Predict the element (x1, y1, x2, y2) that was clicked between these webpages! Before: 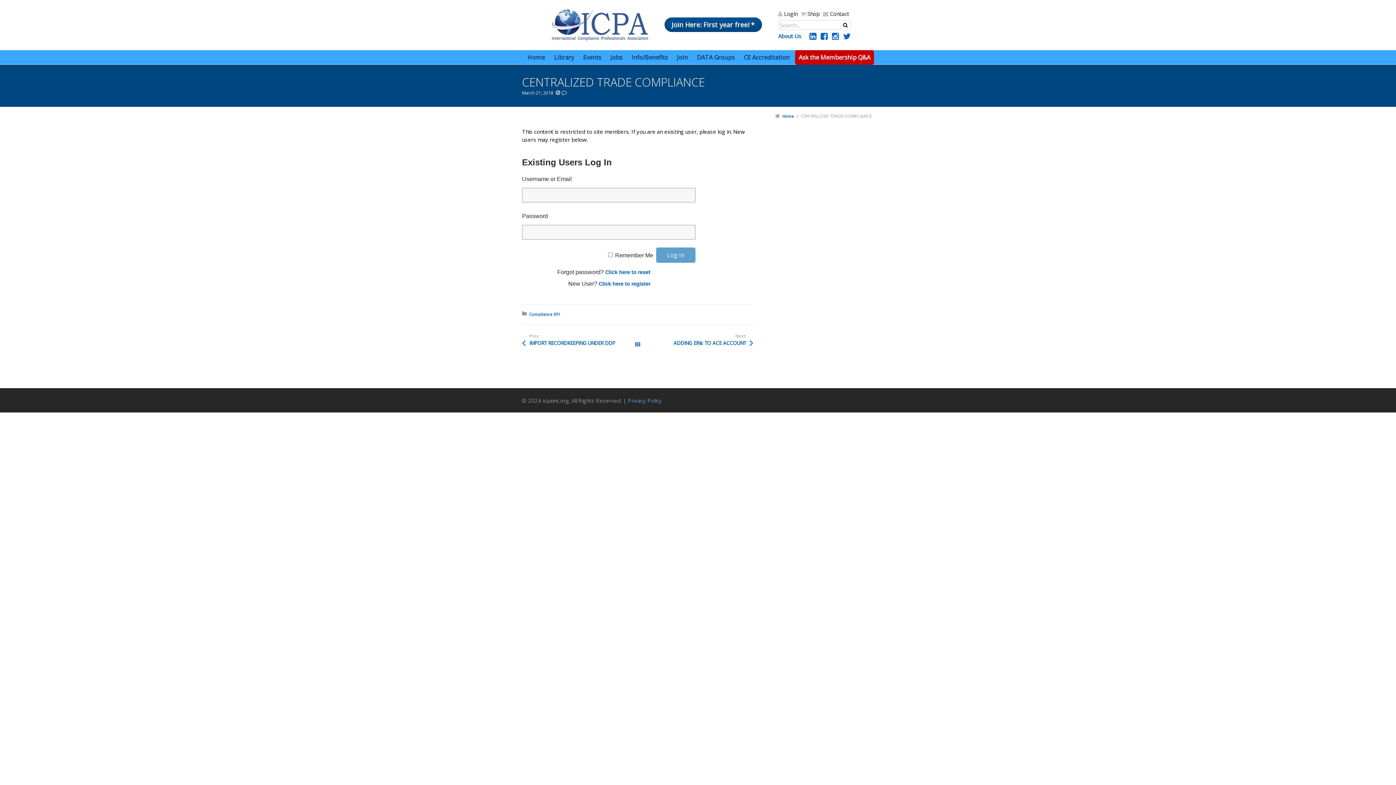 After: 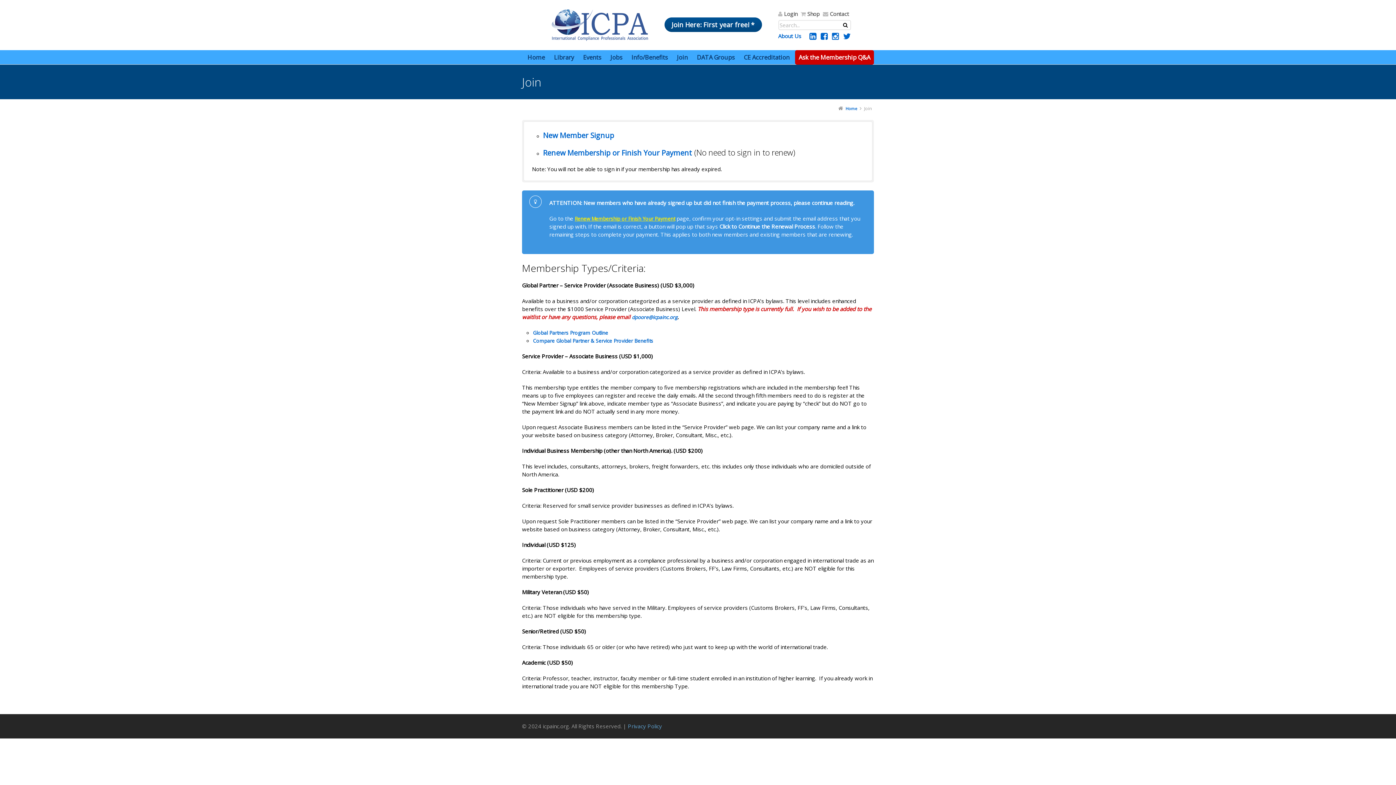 Action: bbox: (664, 17, 762, 32) label: Join Here: First year free! *